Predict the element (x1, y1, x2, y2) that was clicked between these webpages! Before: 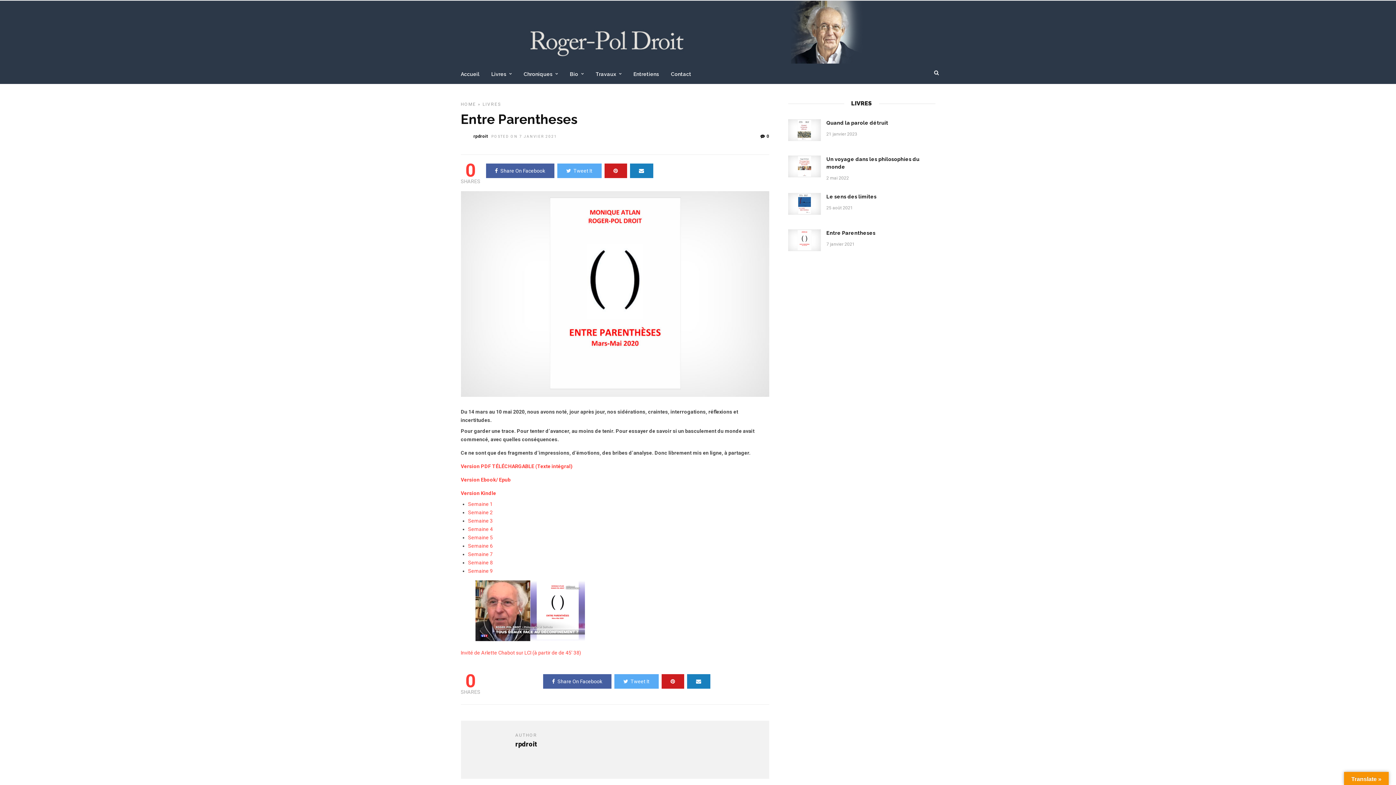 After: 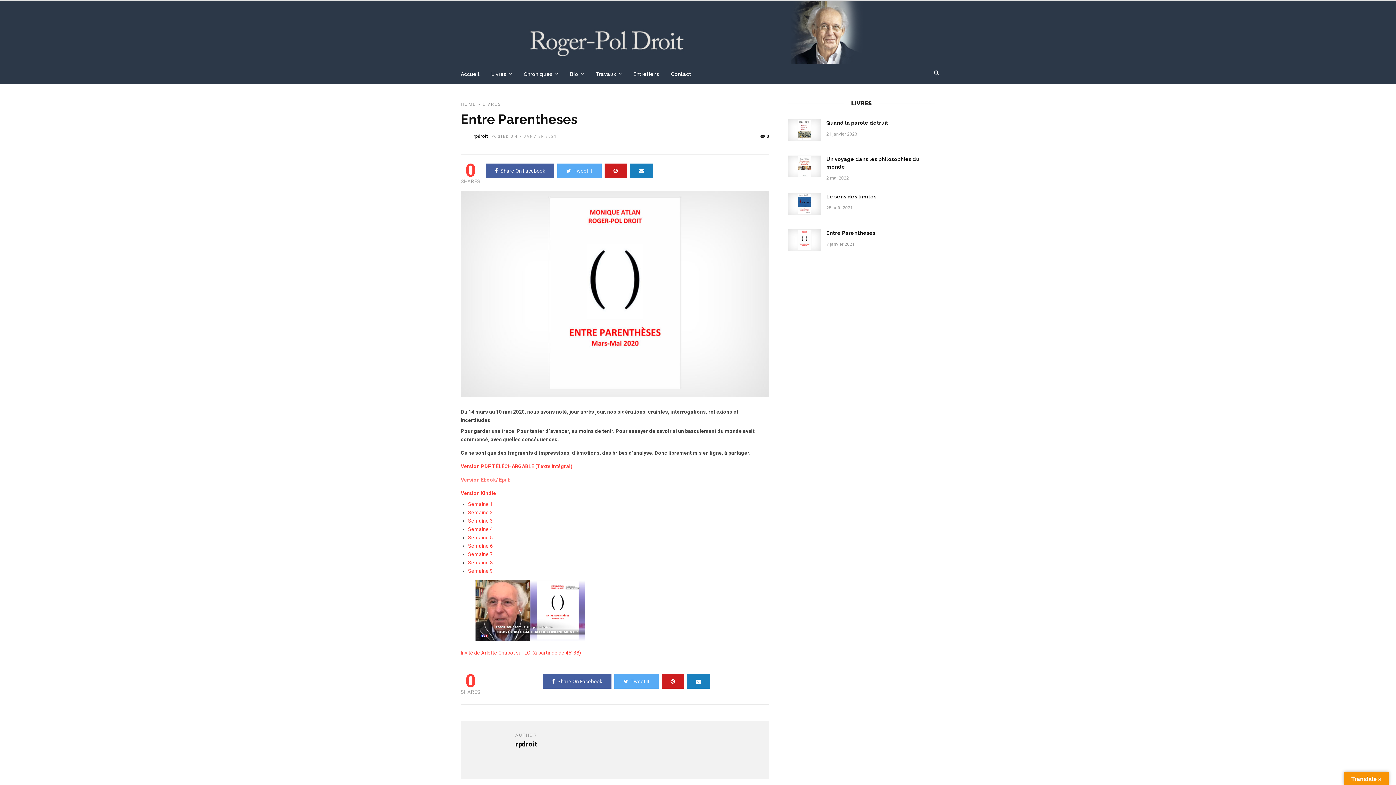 Action: label: Version Ebook/ Epub bbox: (460, 476, 510, 482)